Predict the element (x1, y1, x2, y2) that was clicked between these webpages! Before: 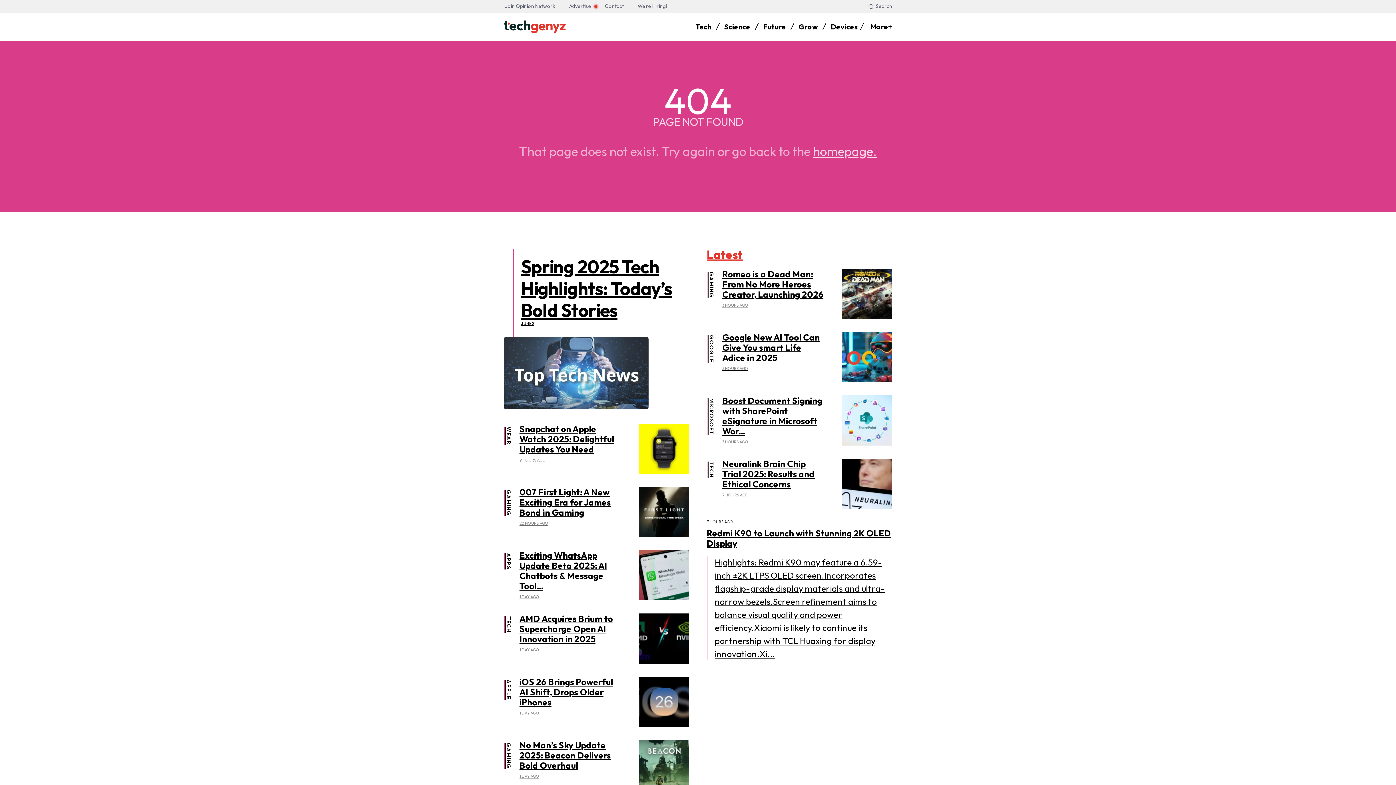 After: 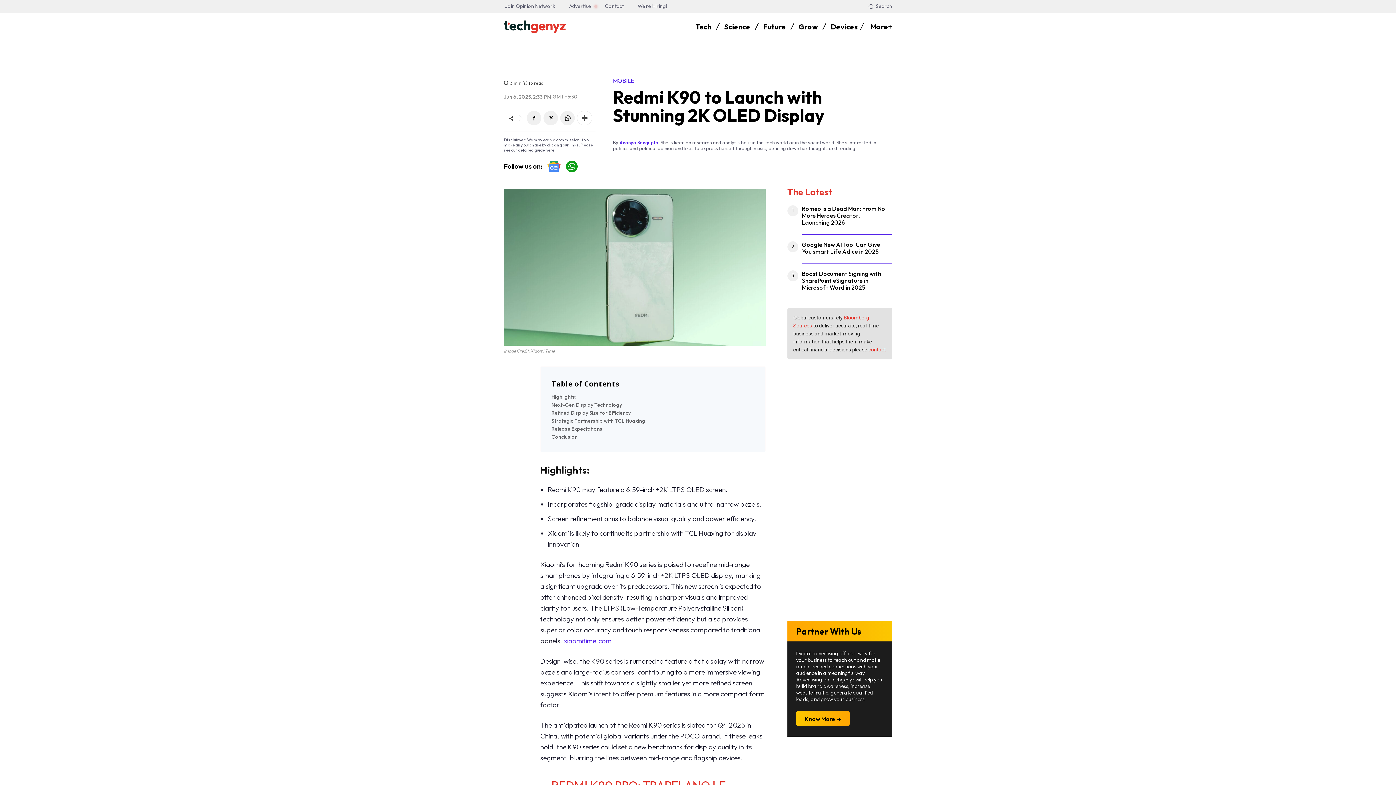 Action: label: Redmi K90 to Launch with Stunning 2K OLED Display bbox: (706, 528, 891, 549)